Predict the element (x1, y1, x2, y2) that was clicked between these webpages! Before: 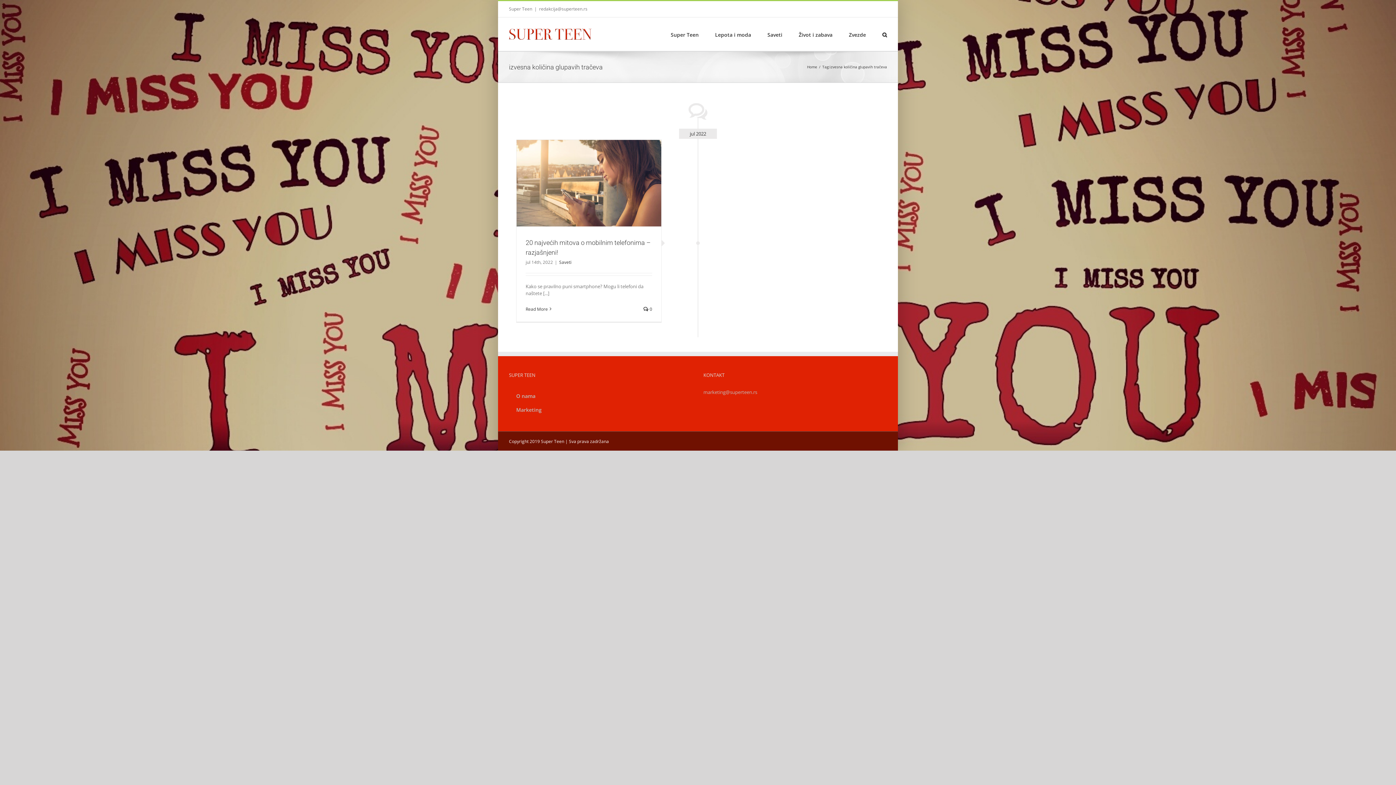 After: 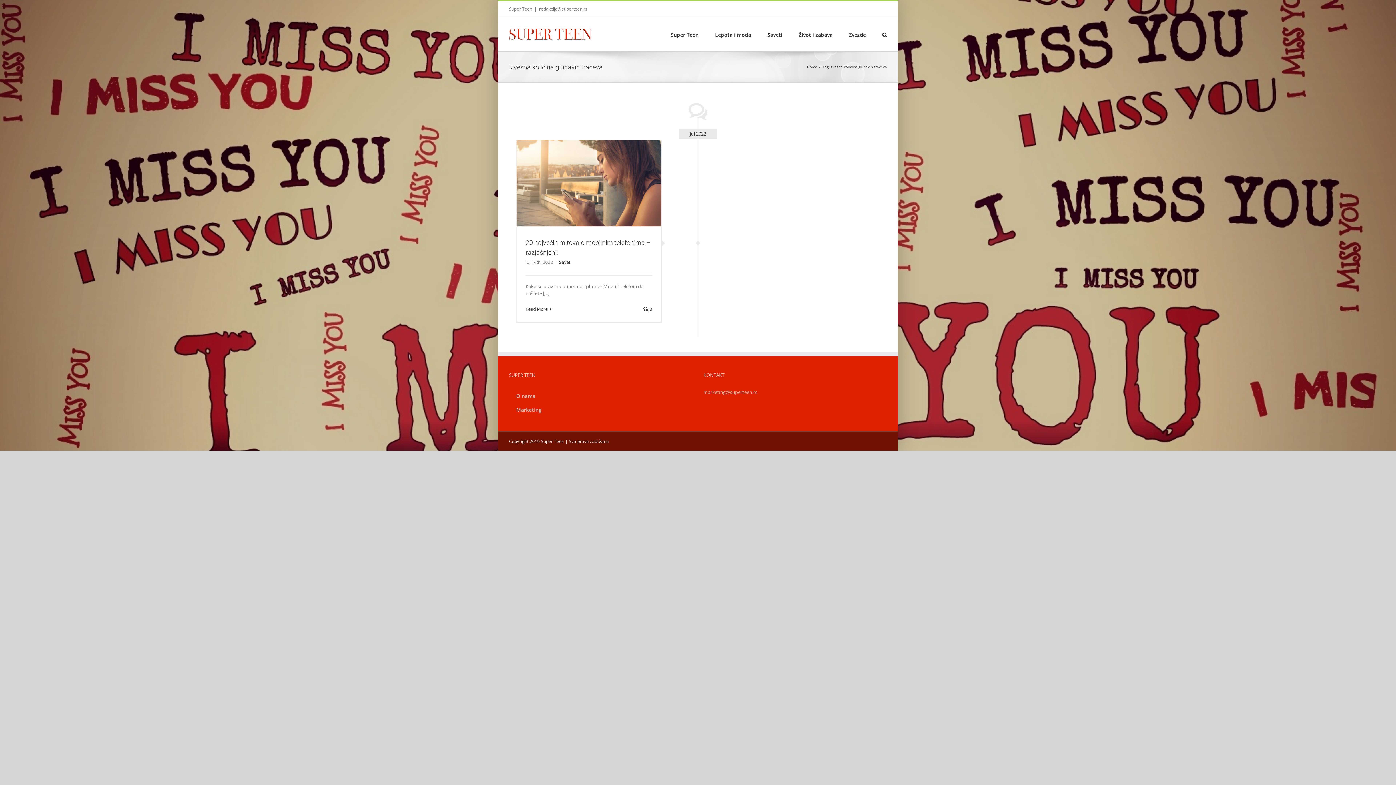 Action: label: redakcija@superteen.rs bbox: (539, 5, 587, 12)